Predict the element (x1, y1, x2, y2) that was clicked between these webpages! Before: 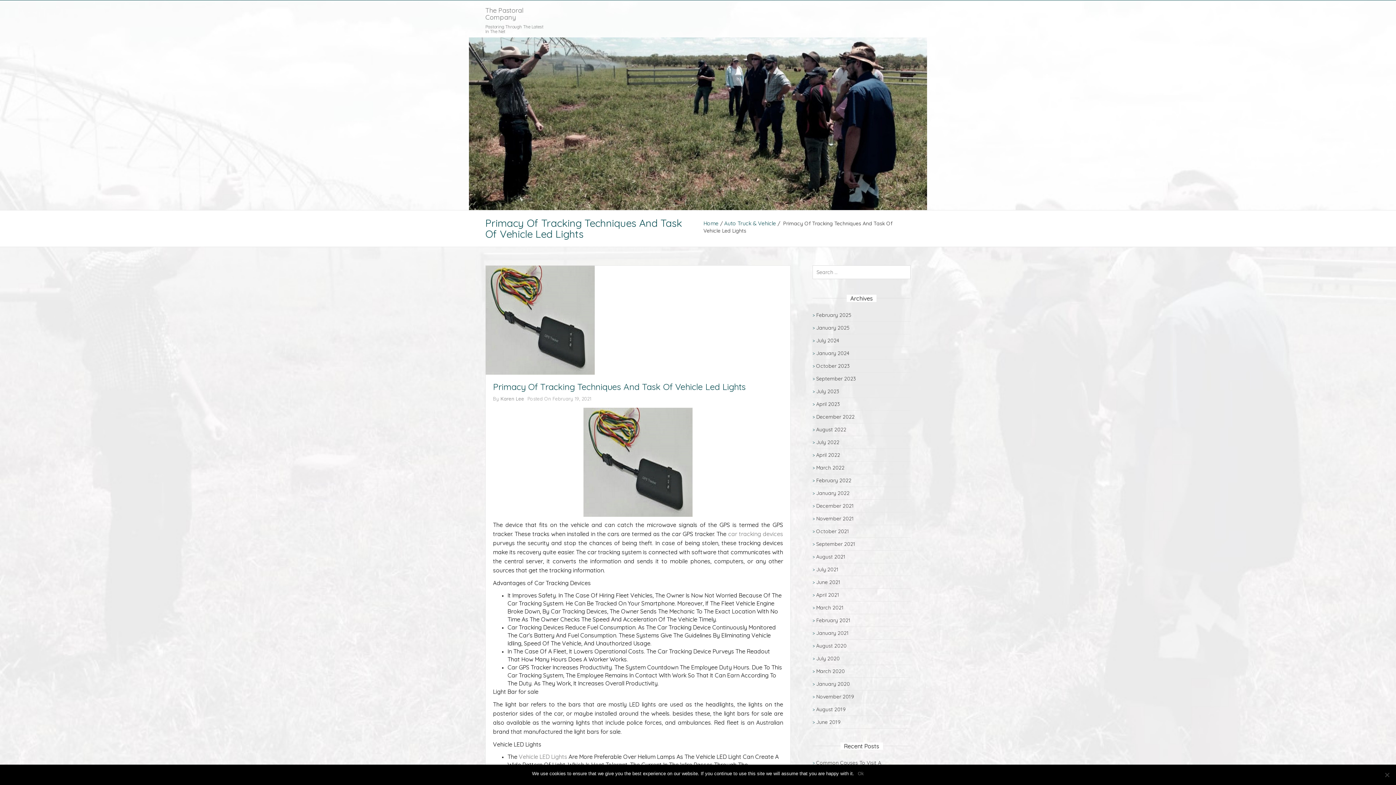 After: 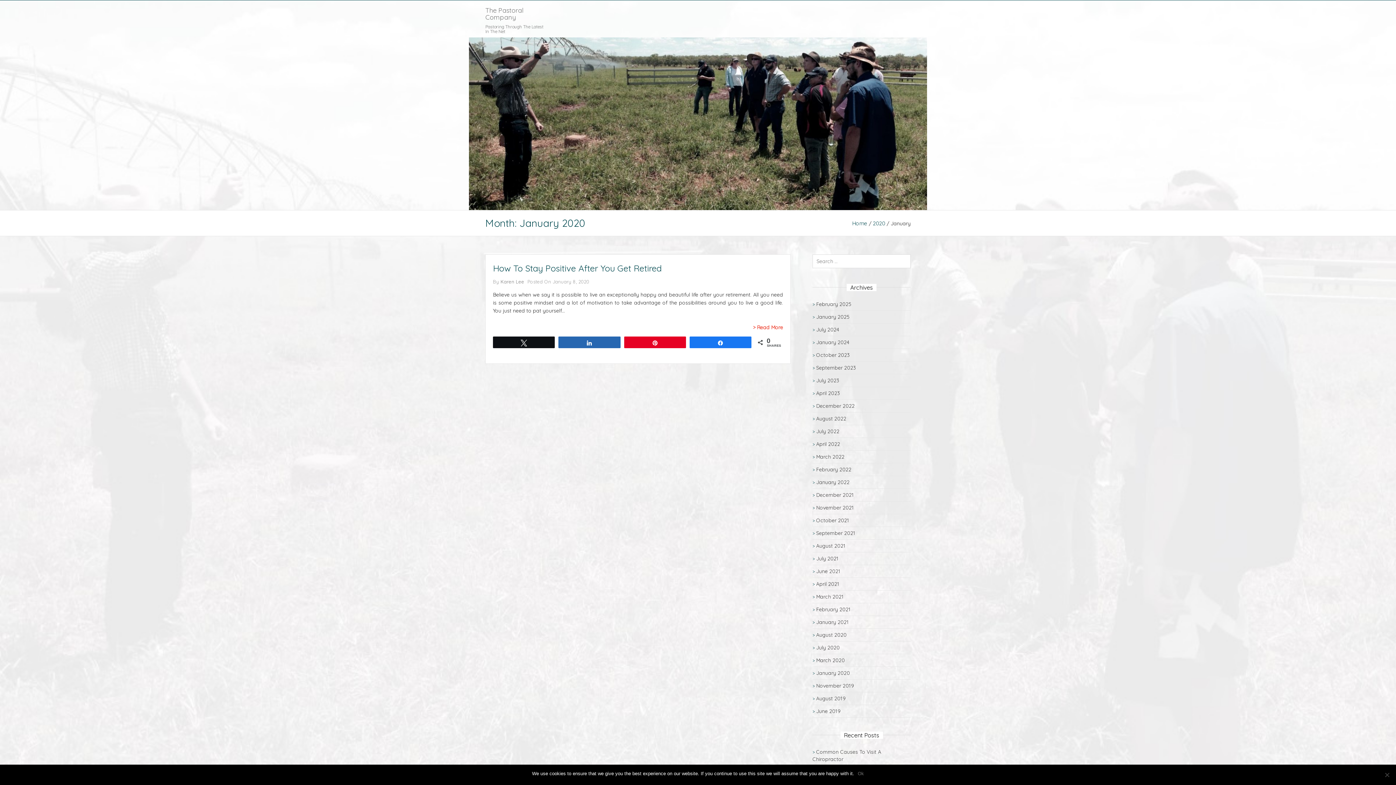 Action: label: January 2020 bbox: (812, 681, 850, 687)